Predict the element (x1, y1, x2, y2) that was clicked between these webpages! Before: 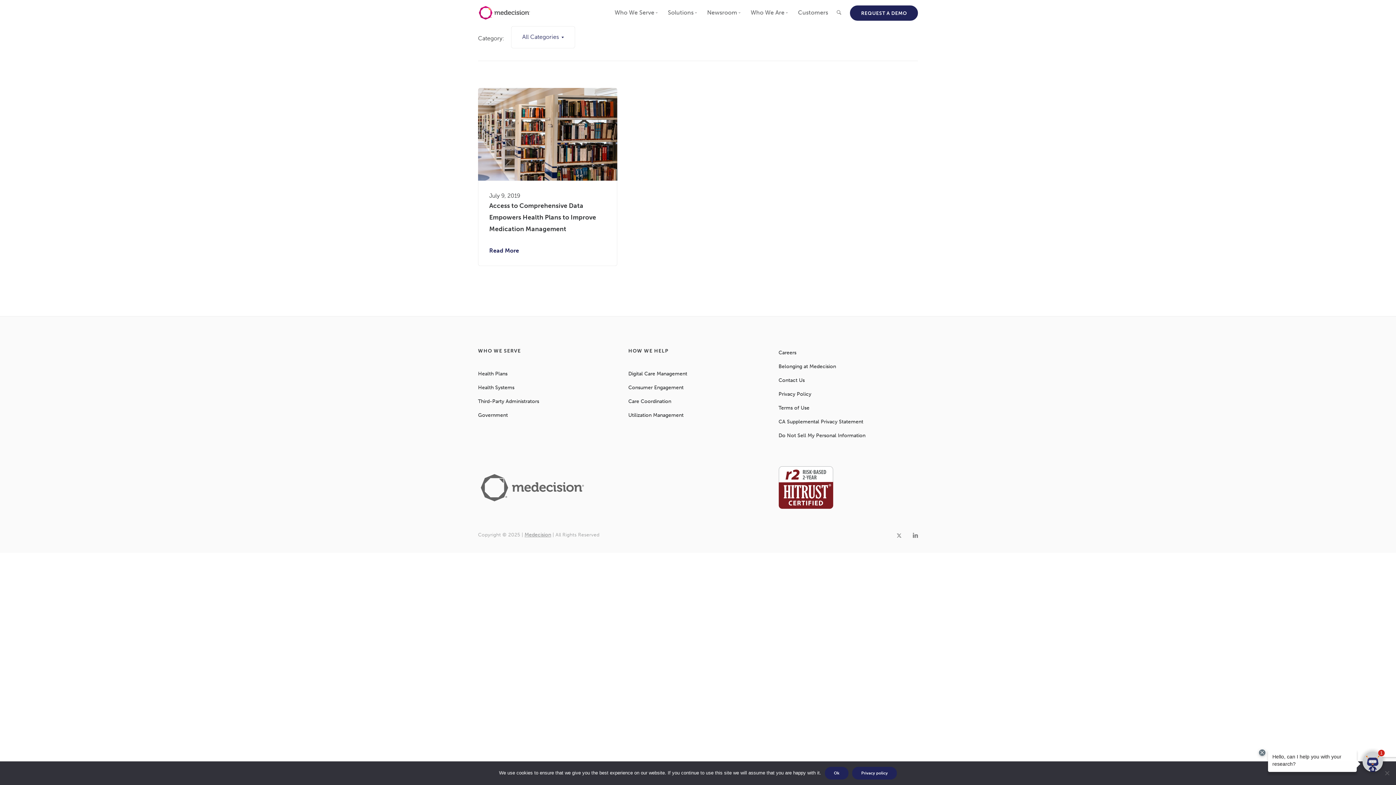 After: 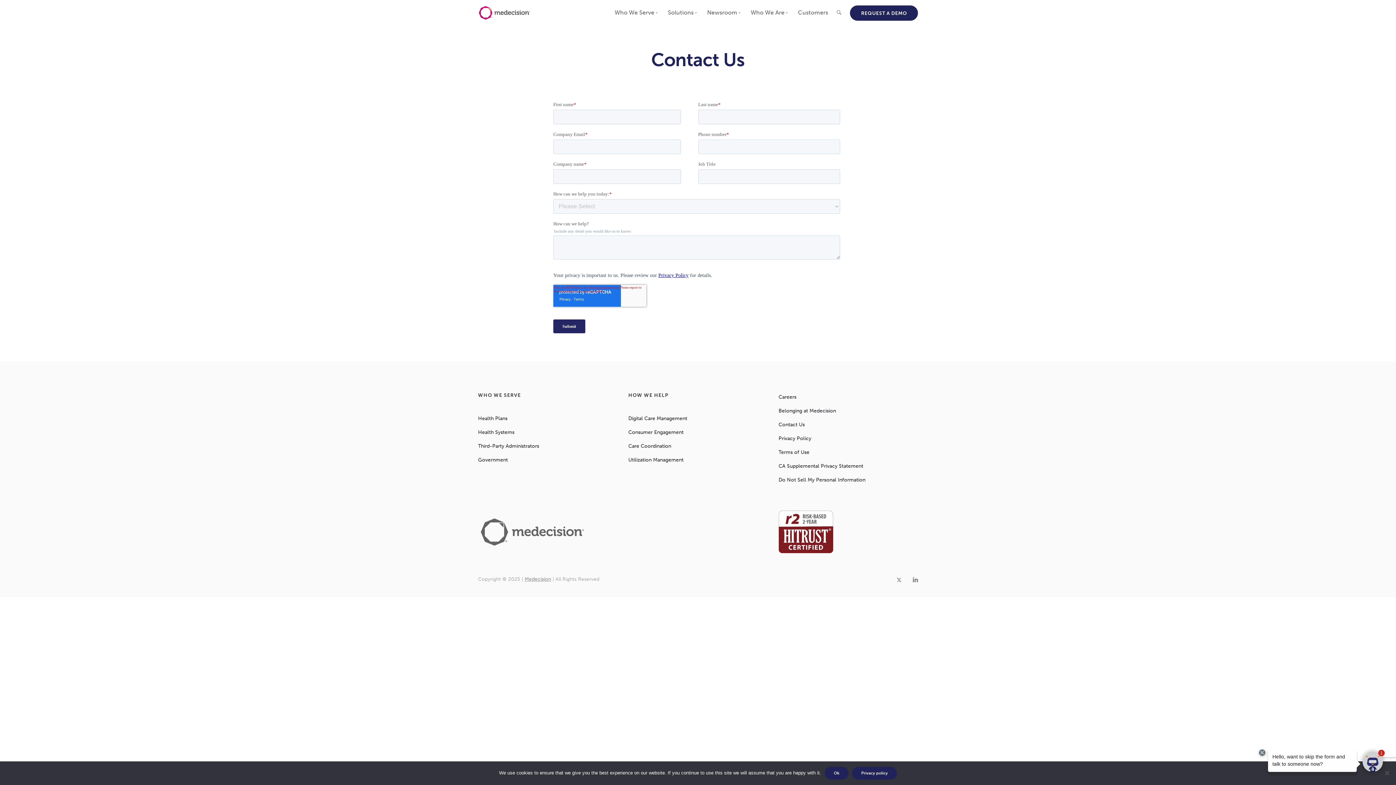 Action: bbox: (778, 377, 804, 383) label: Contact Us